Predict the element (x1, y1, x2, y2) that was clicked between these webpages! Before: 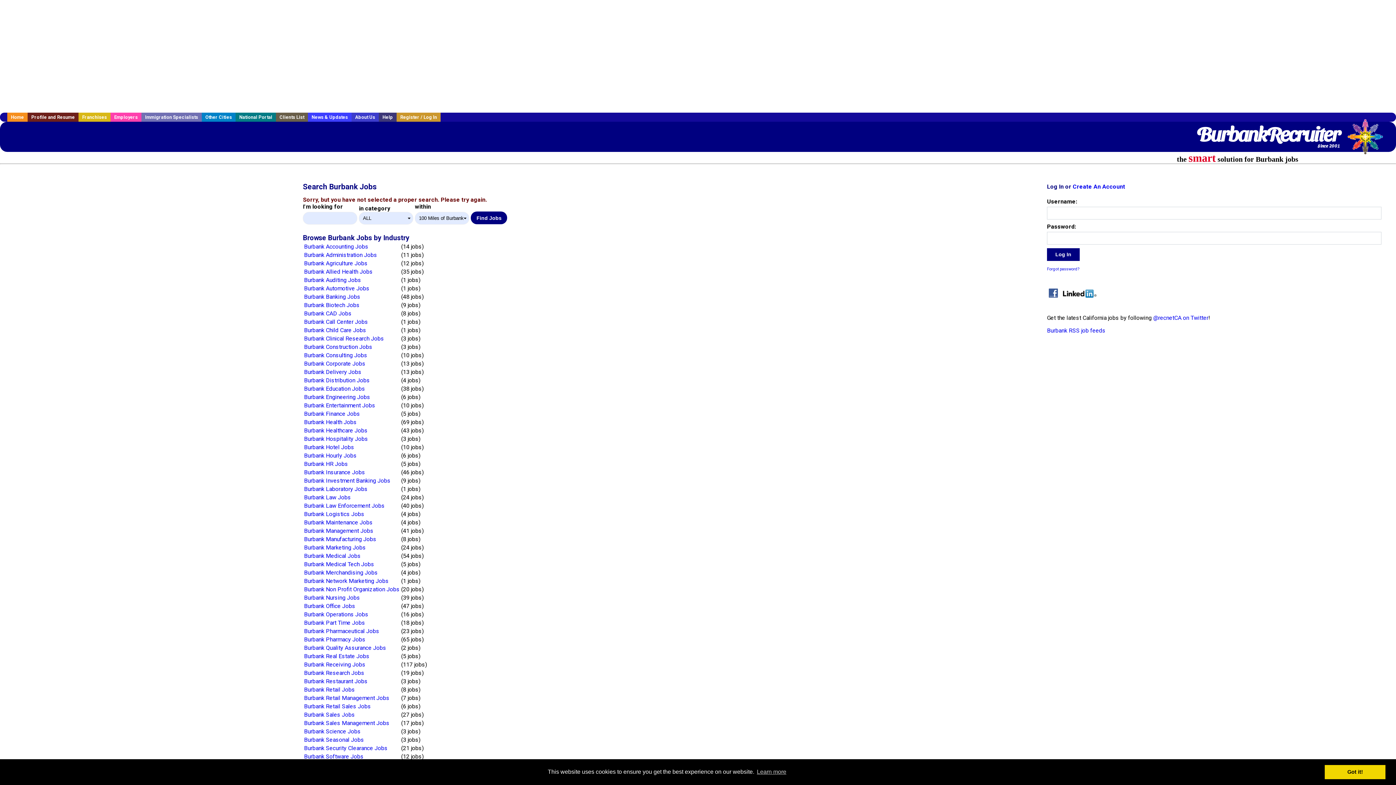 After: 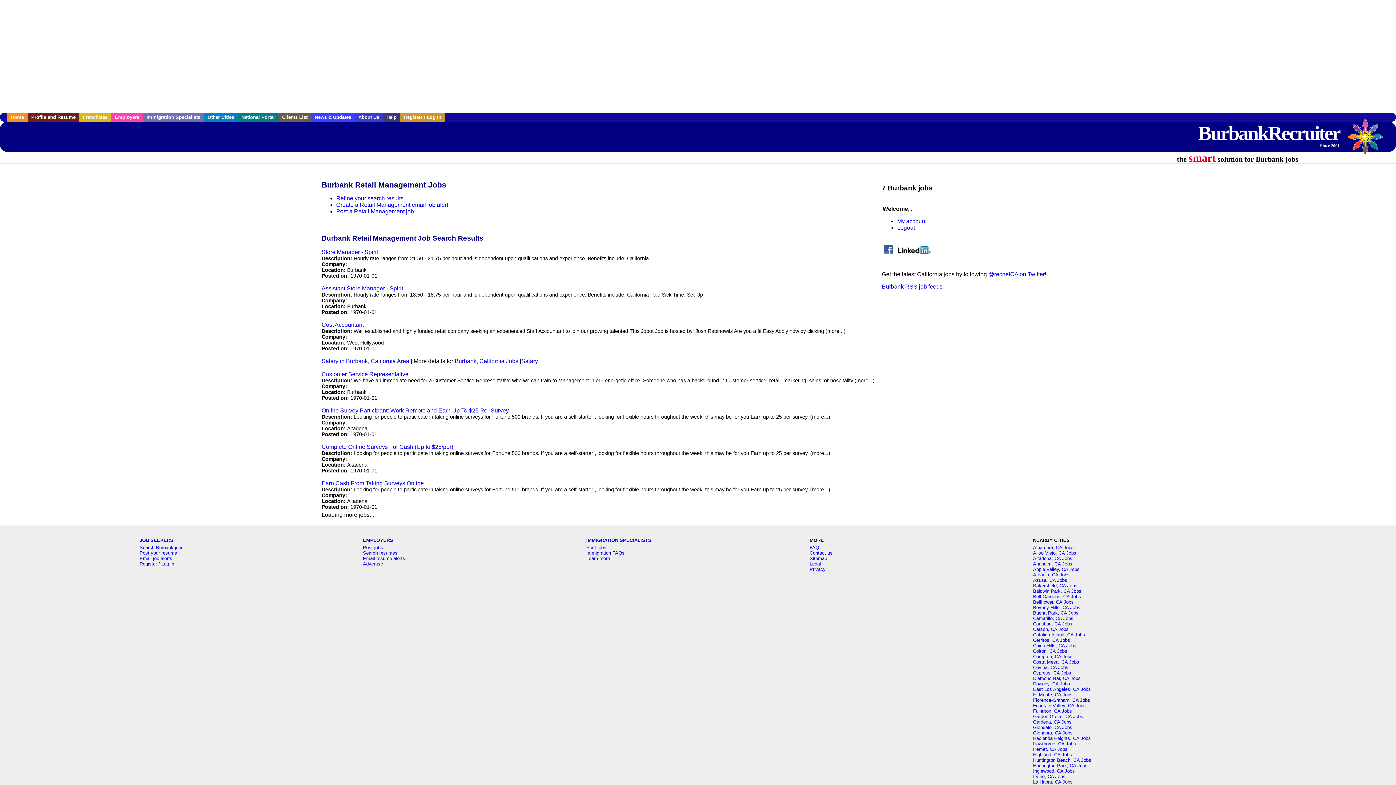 Action: label: Burbank Retail Management Jobs bbox: (304, 694, 389, 701)